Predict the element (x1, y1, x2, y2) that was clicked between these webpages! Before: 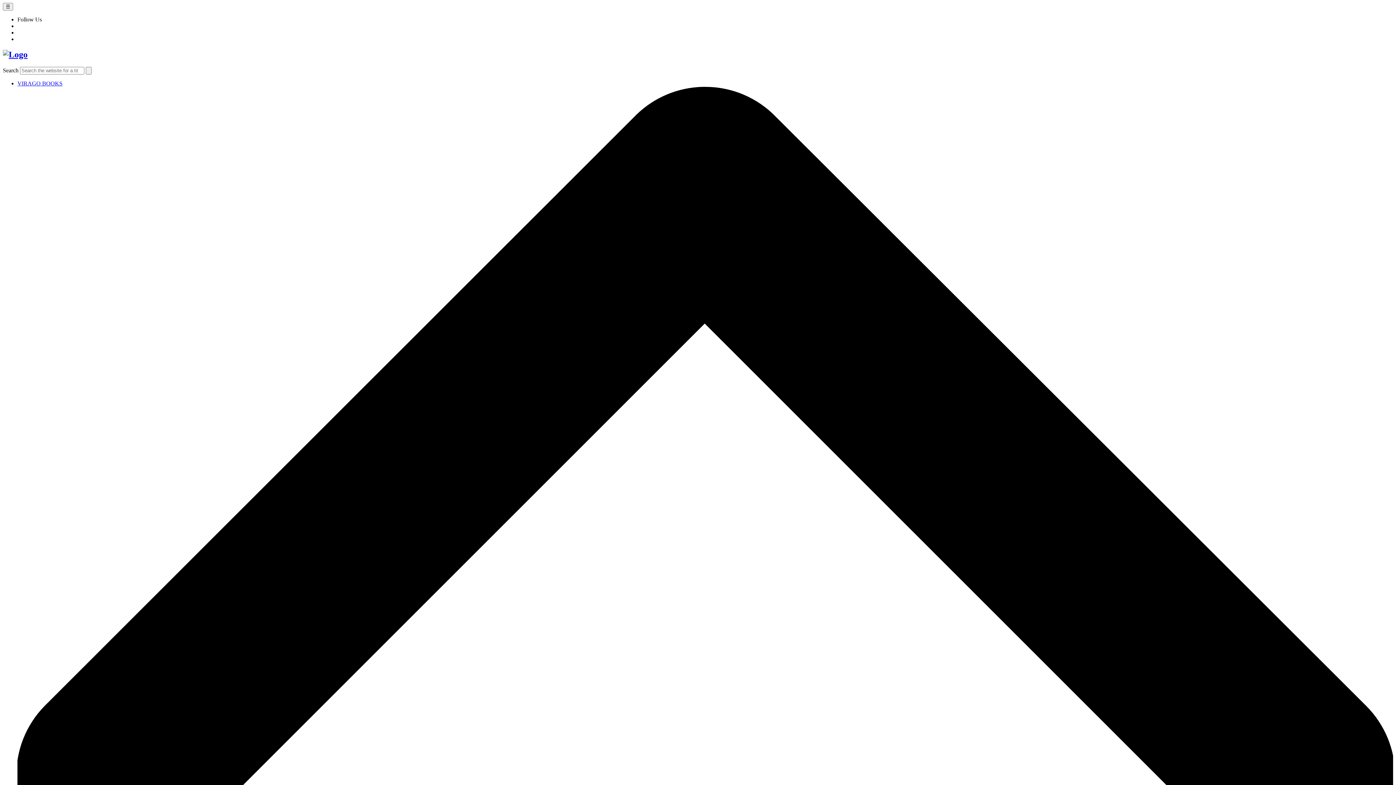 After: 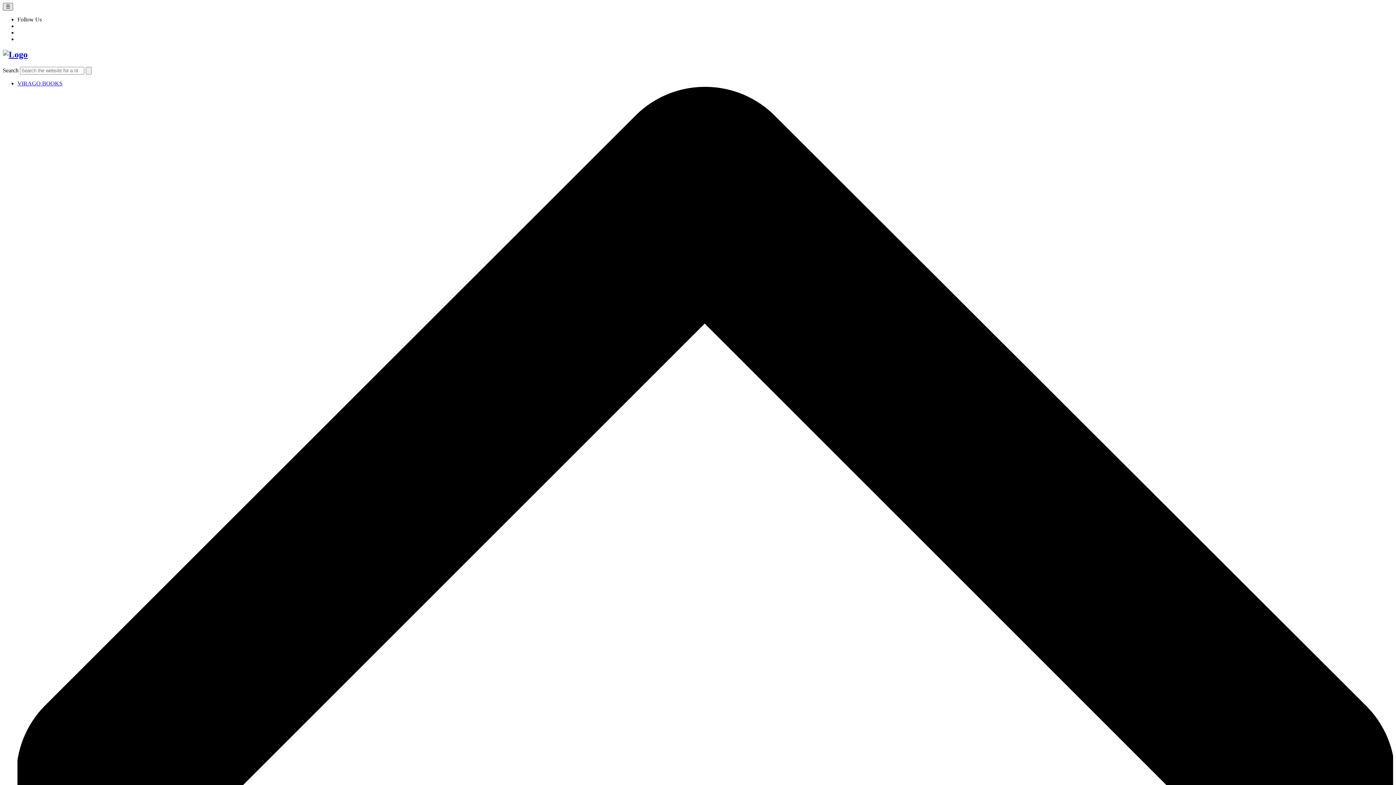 Action: bbox: (2, 2, 13, 10) label: ☰